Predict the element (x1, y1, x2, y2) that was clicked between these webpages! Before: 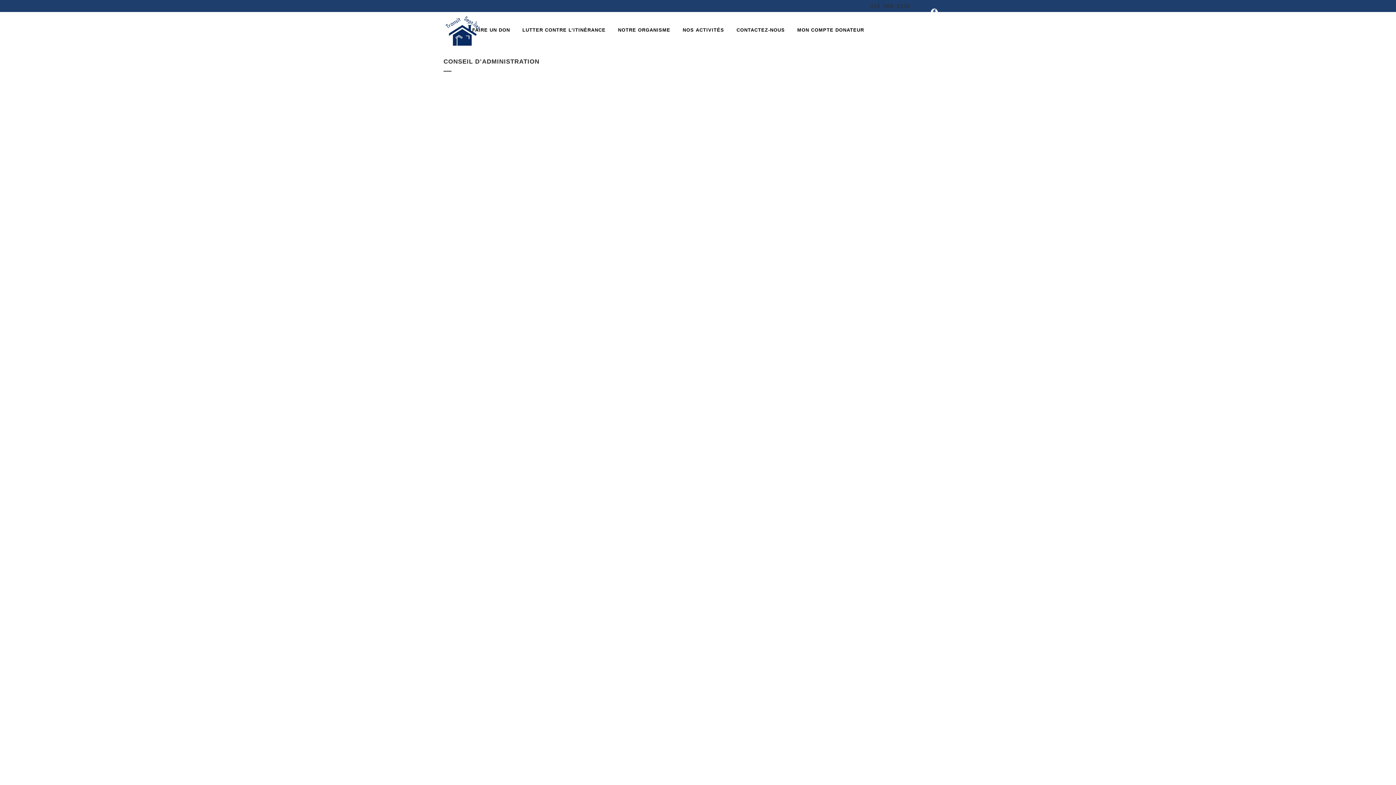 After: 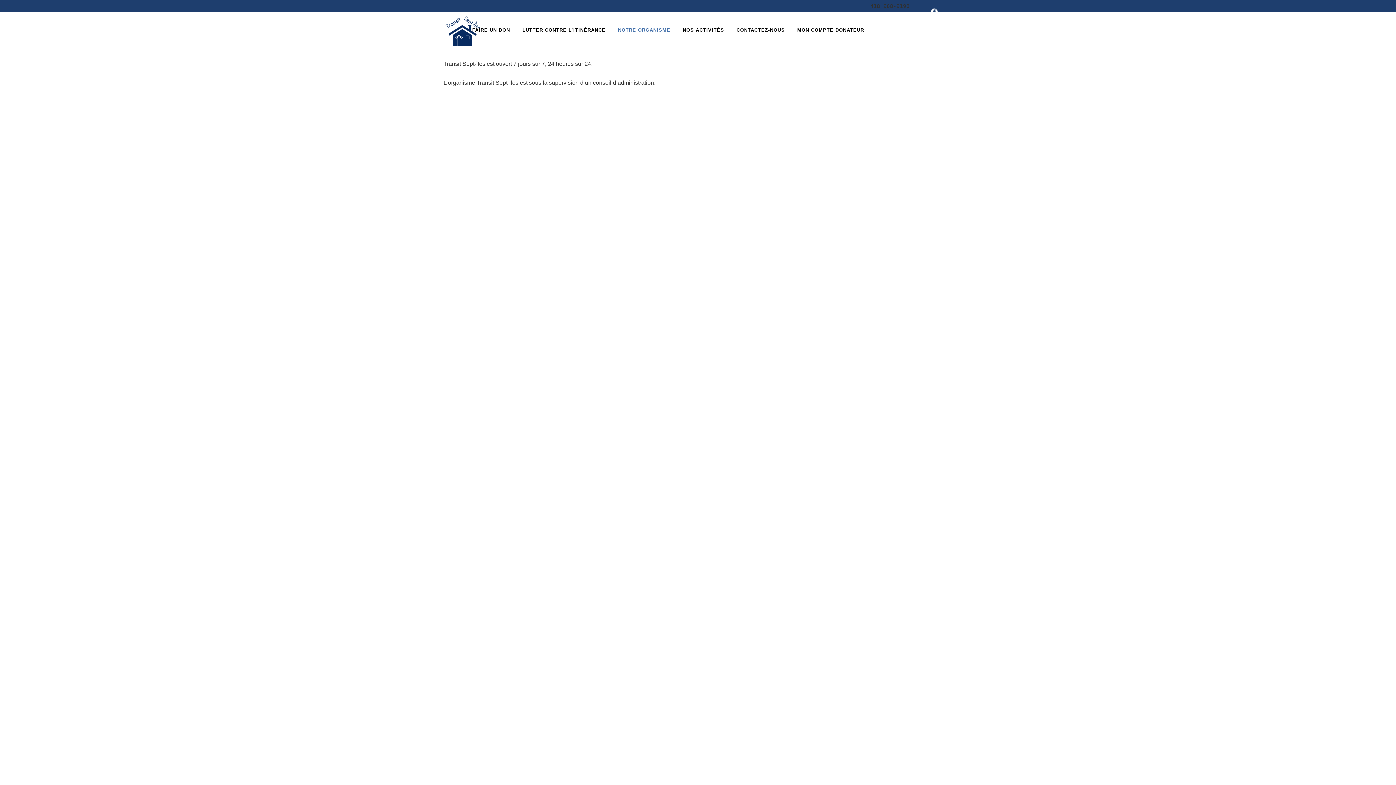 Action: bbox: (612, 12, 676, 48) label: NOTRE ORGANISME